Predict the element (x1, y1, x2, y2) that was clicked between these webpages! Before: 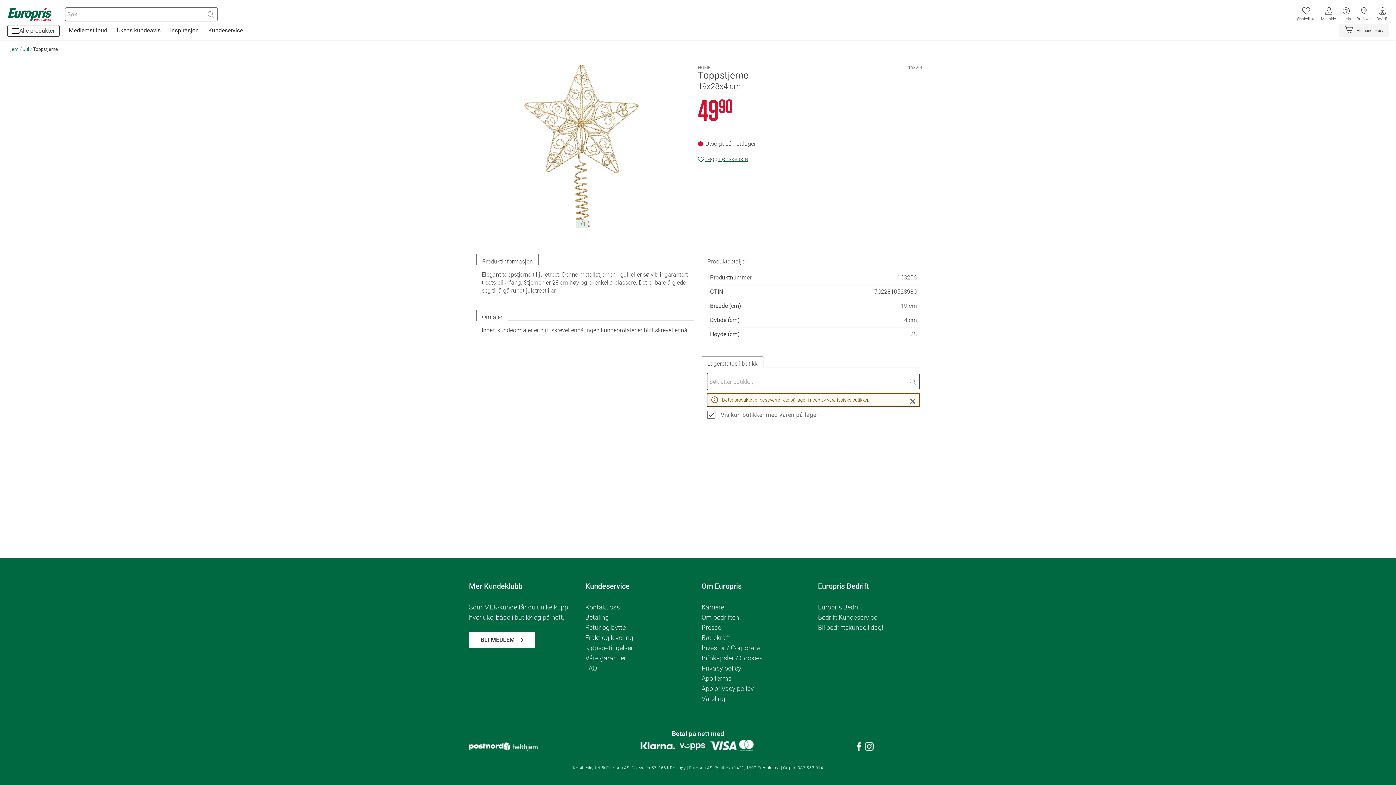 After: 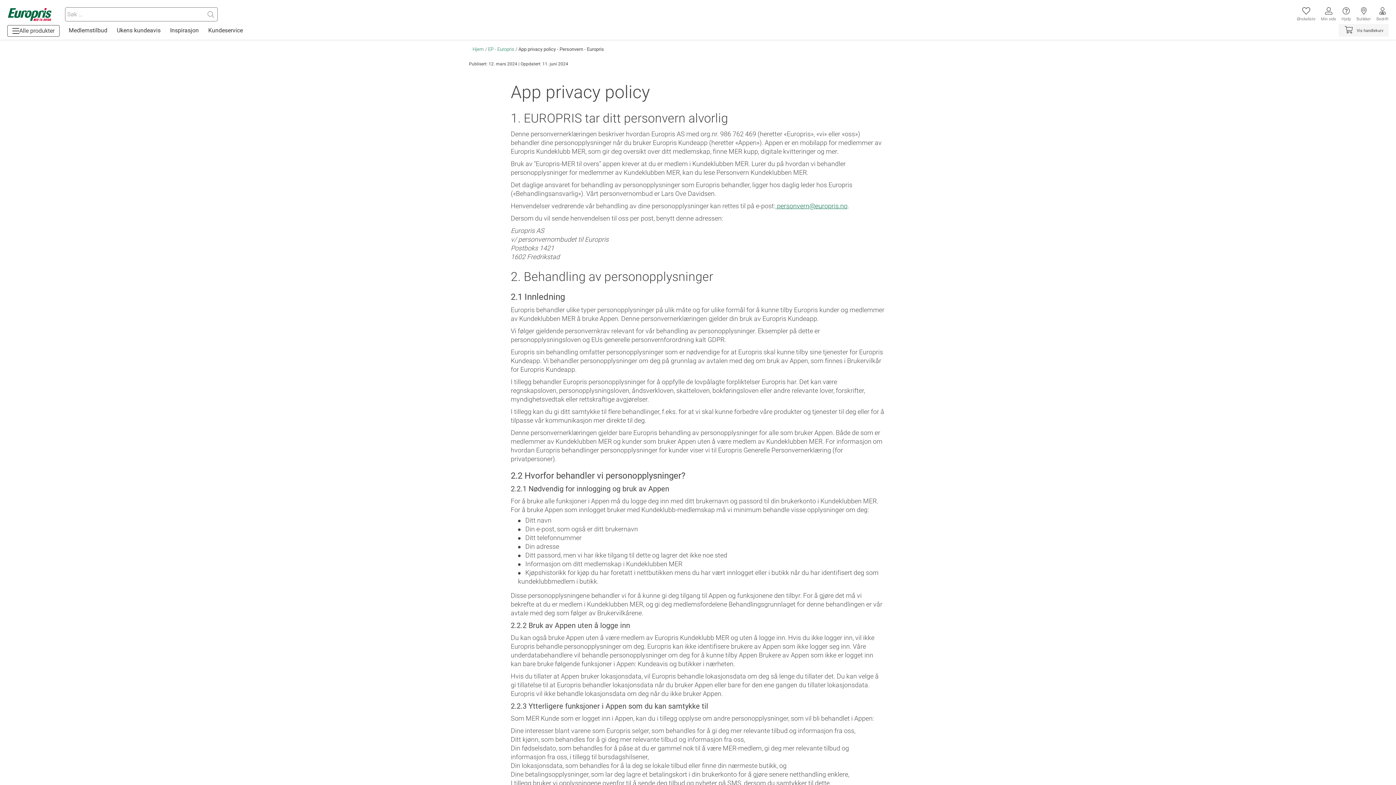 Action: bbox: (701, 684, 810, 694) label: App privacy policy